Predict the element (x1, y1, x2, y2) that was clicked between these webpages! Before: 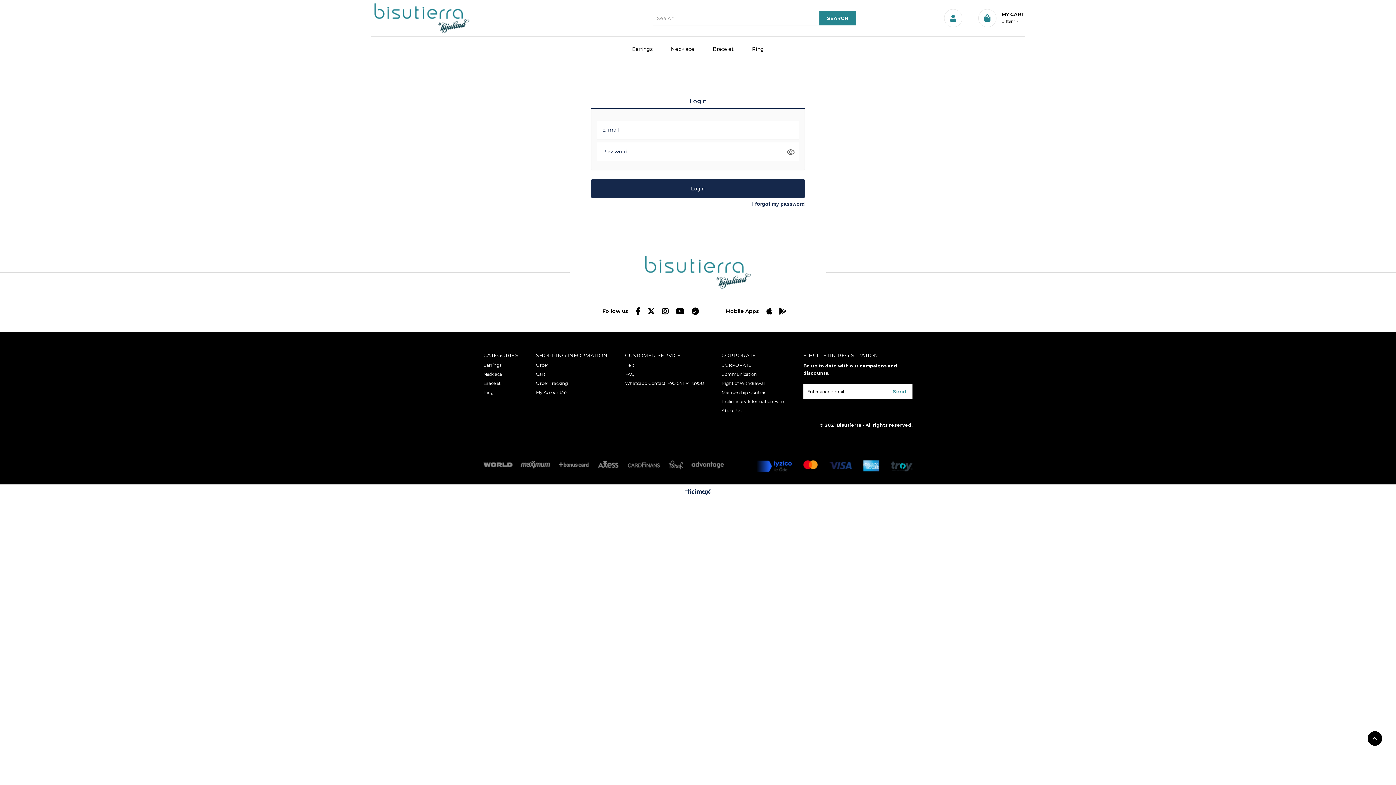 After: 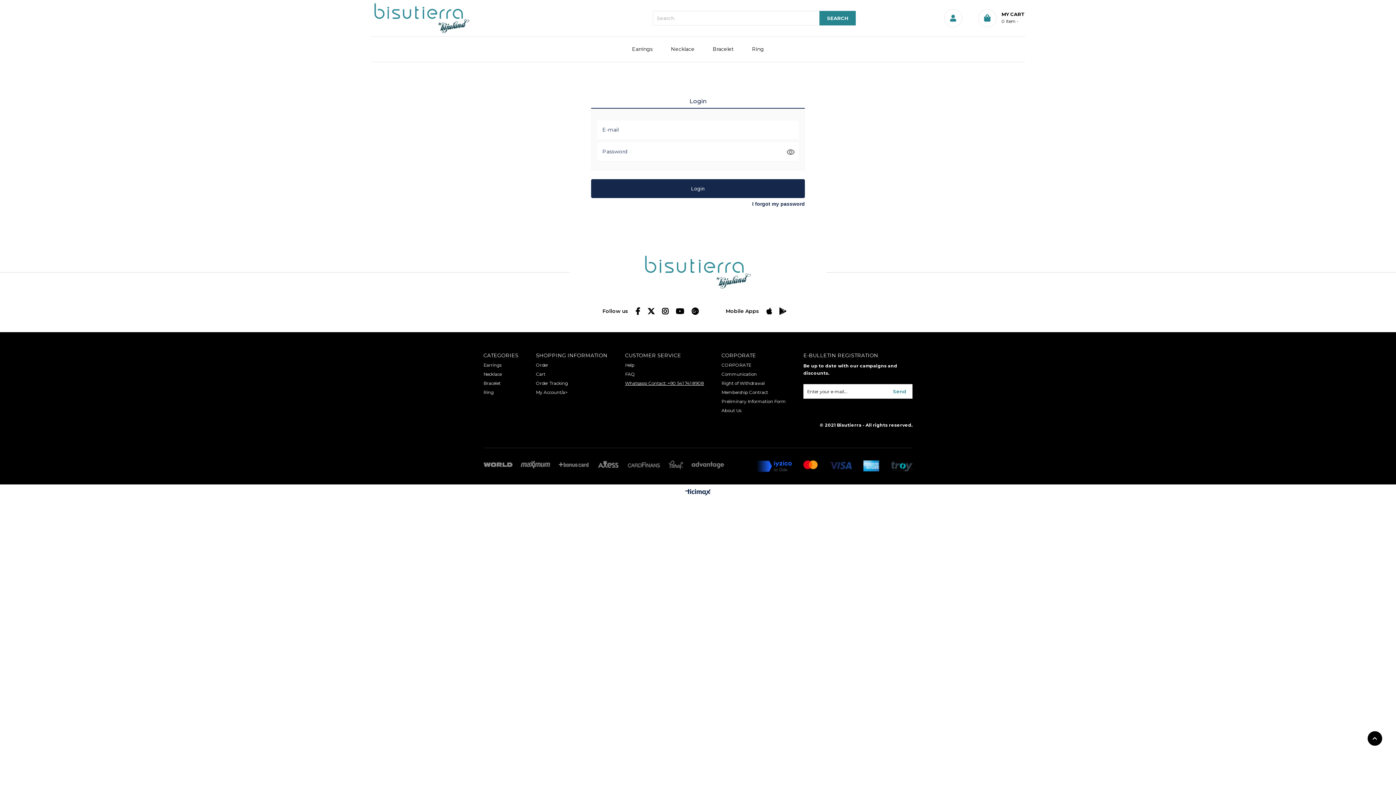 Action: bbox: (625, 380, 704, 386) label: Whatsapp Contact: +90 541 741 8908